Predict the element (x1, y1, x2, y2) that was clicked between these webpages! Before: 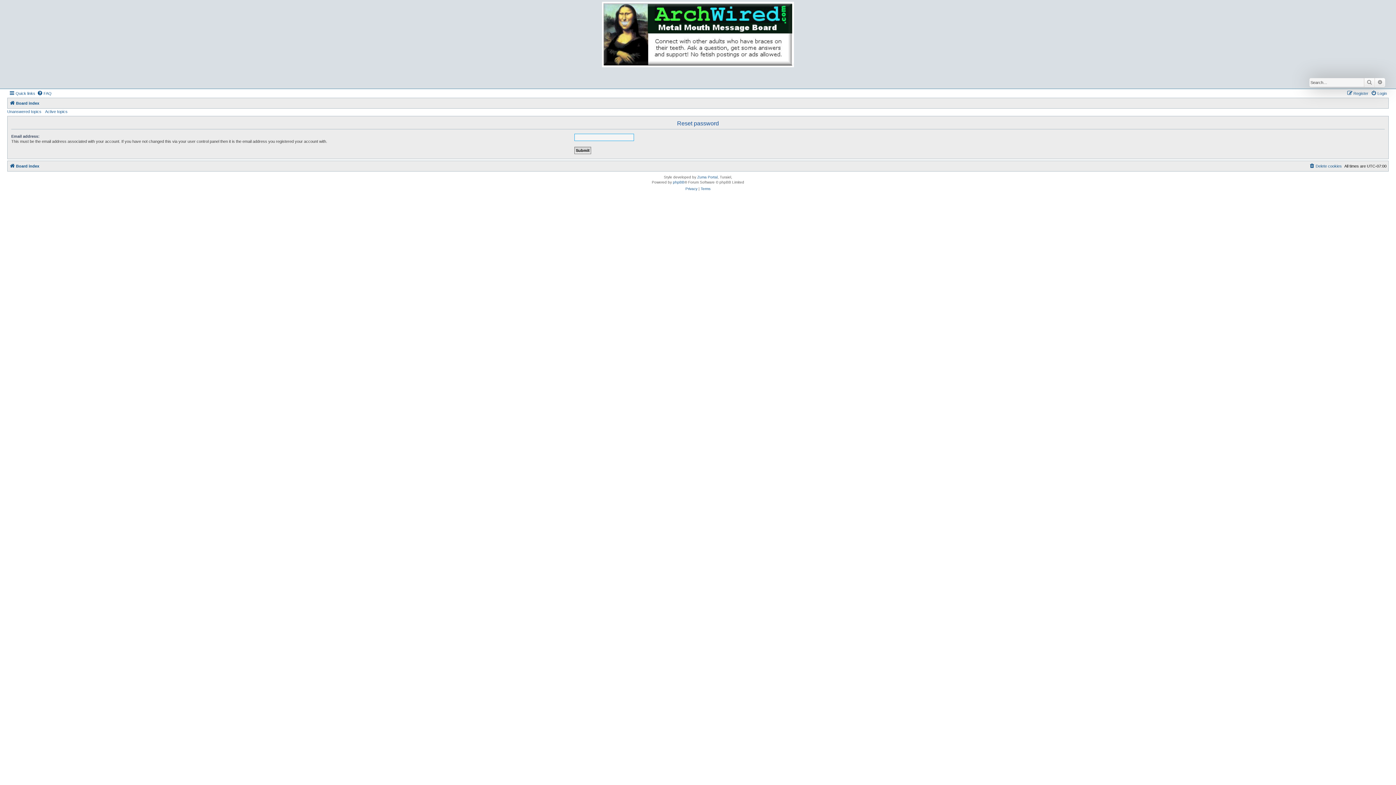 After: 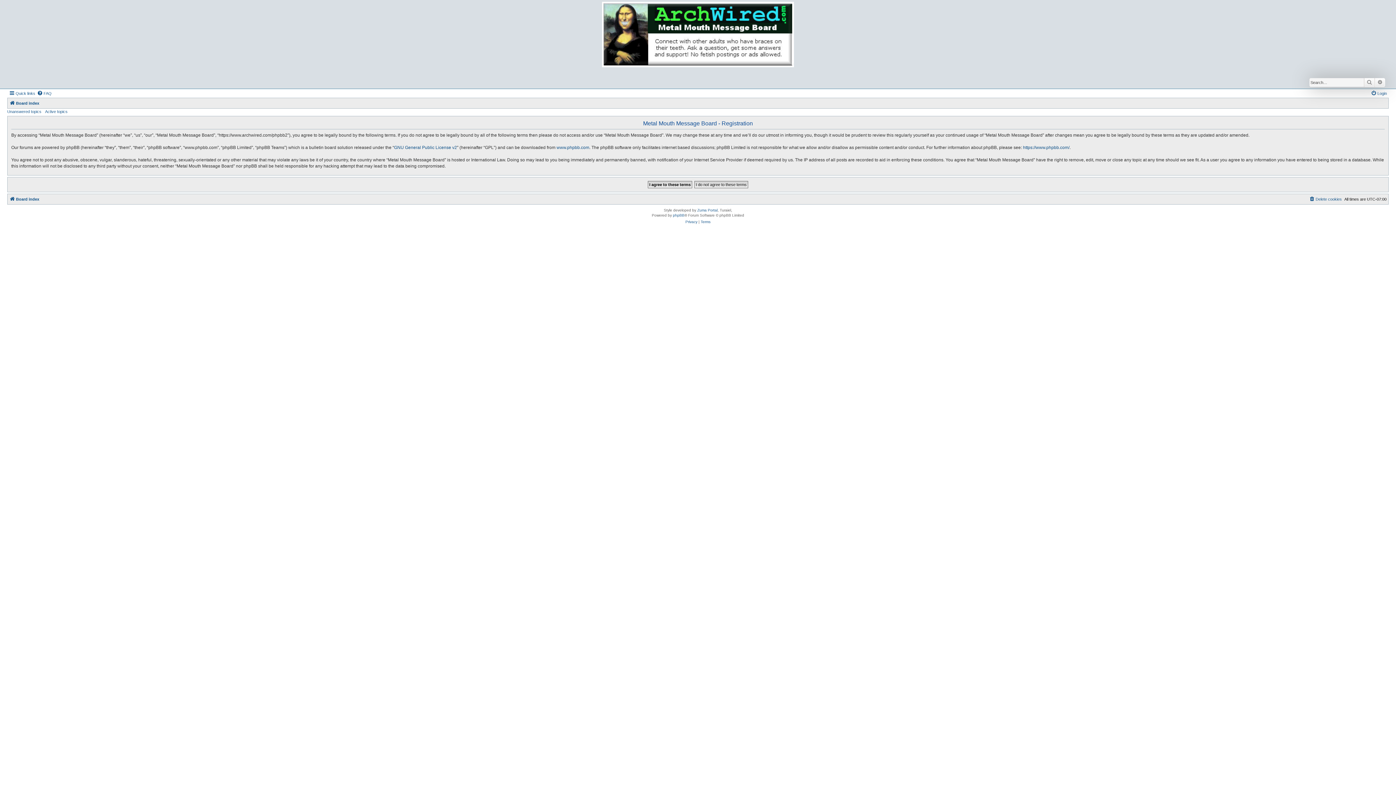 Action: label: Register bbox: (1347, 89, 1368, 97)